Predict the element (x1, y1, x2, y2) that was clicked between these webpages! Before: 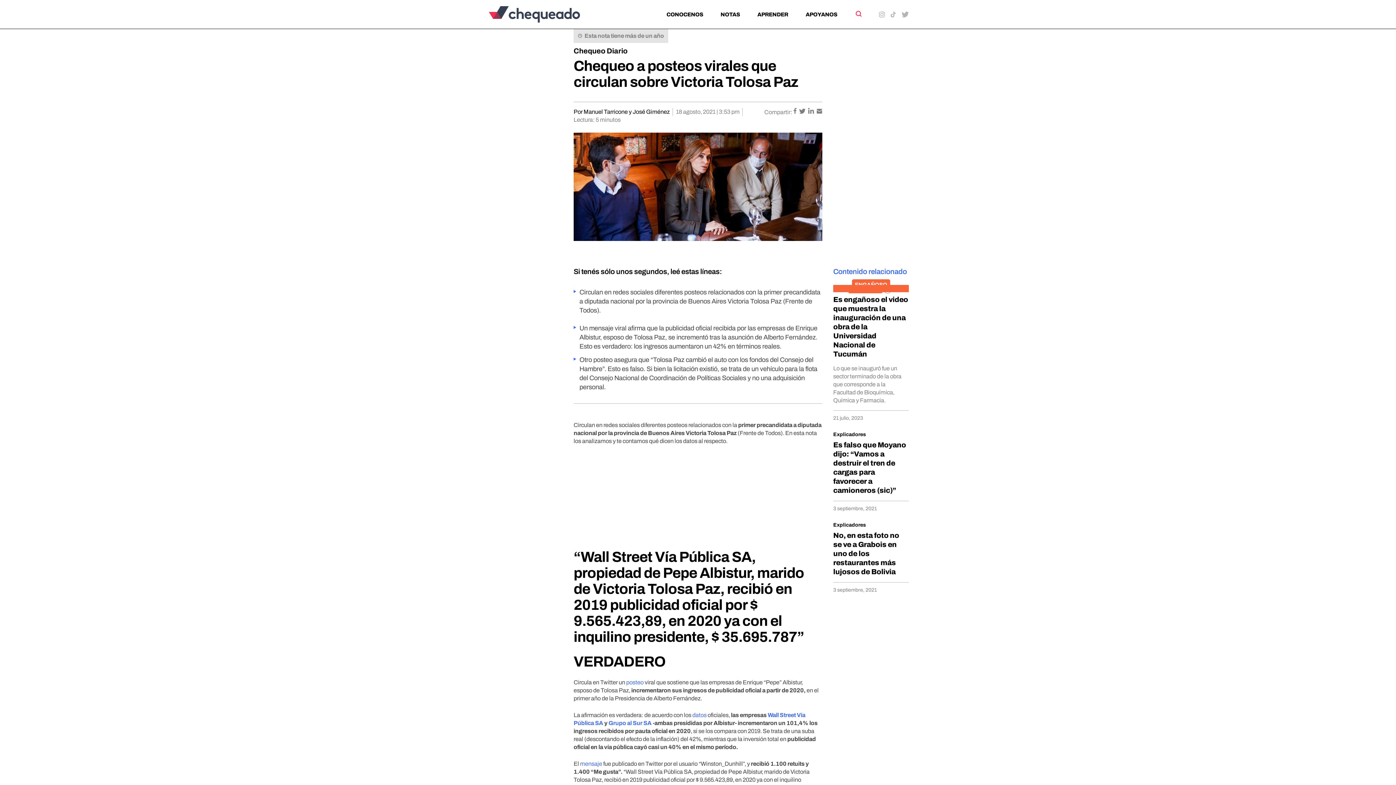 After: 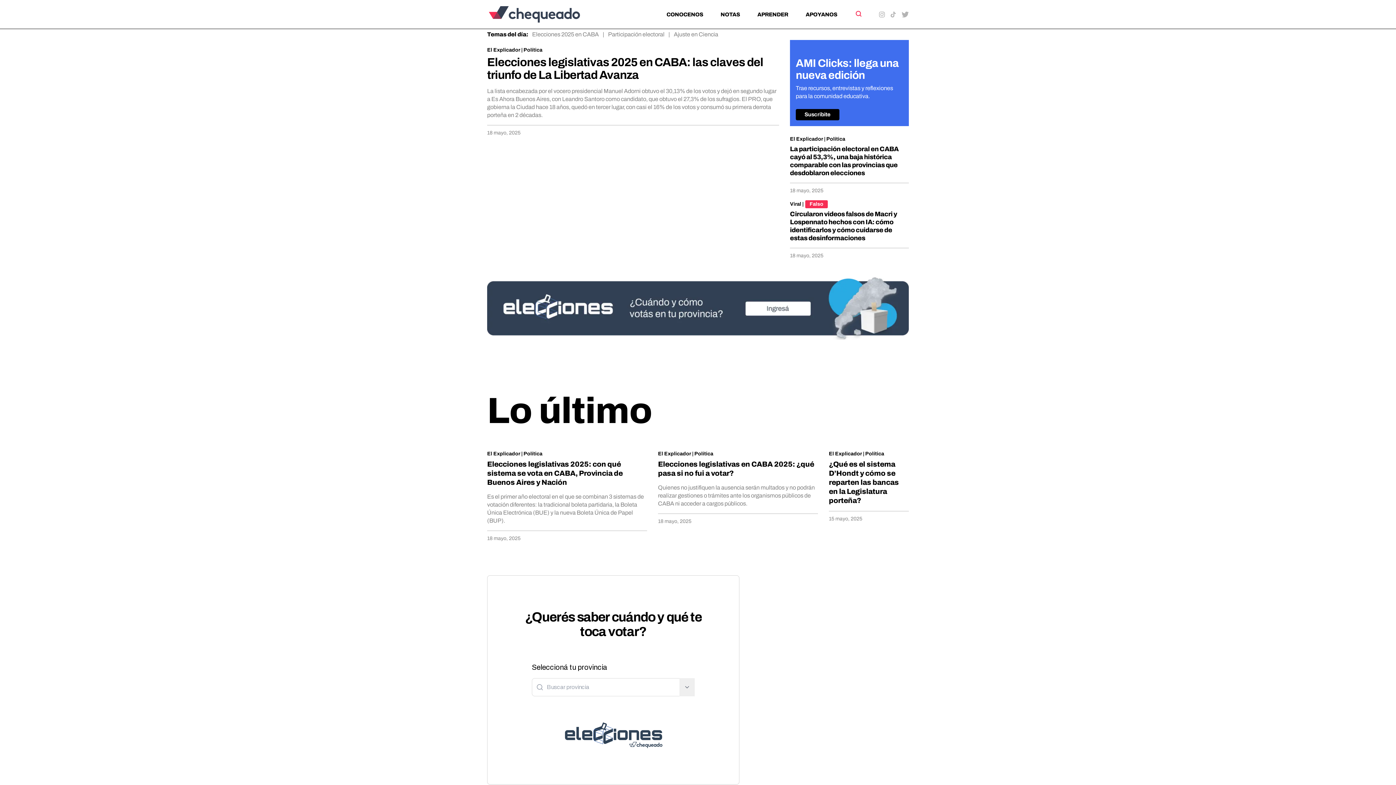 Action: bbox: (487, 5, 606, 22)